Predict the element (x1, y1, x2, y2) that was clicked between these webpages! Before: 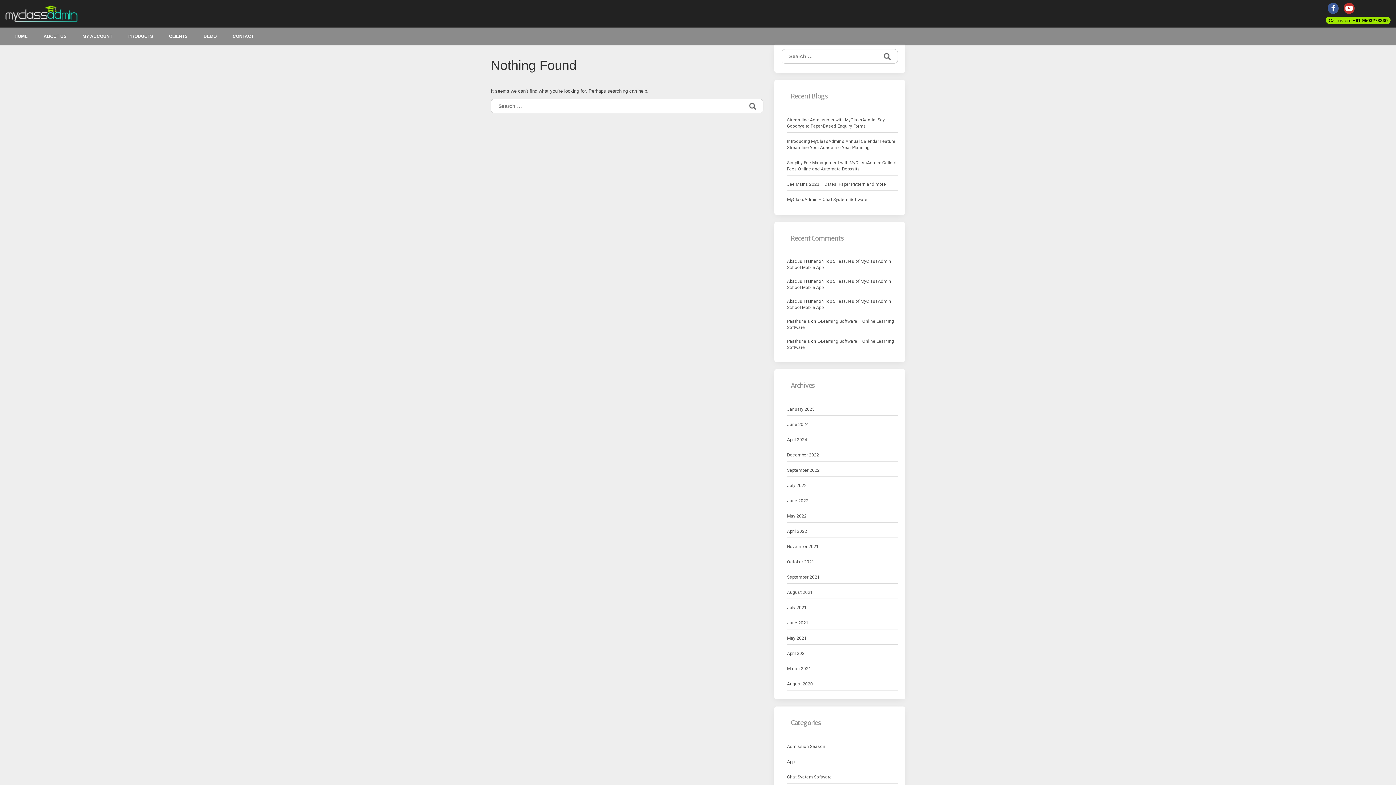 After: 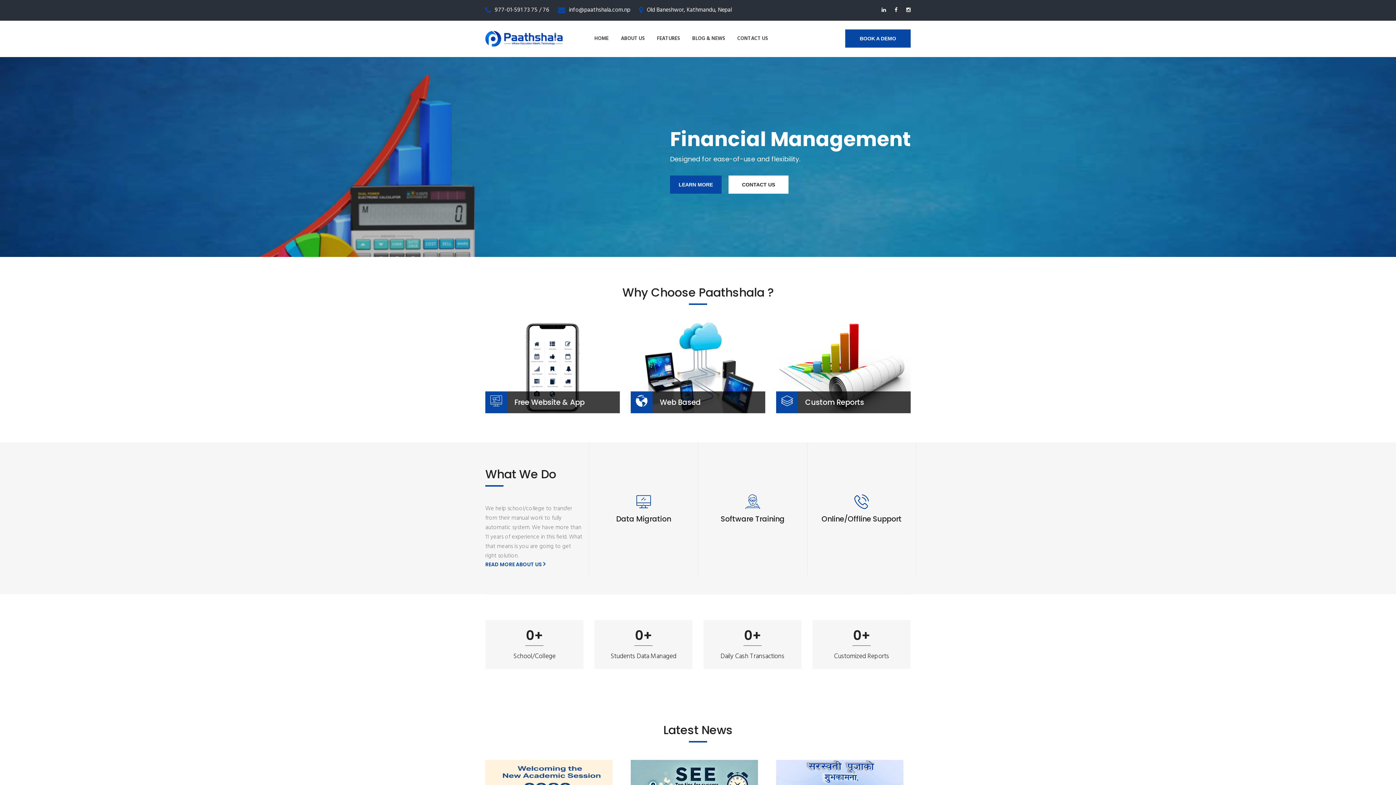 Action: bbox: (787, 338, 810, 344) label: Paathshala